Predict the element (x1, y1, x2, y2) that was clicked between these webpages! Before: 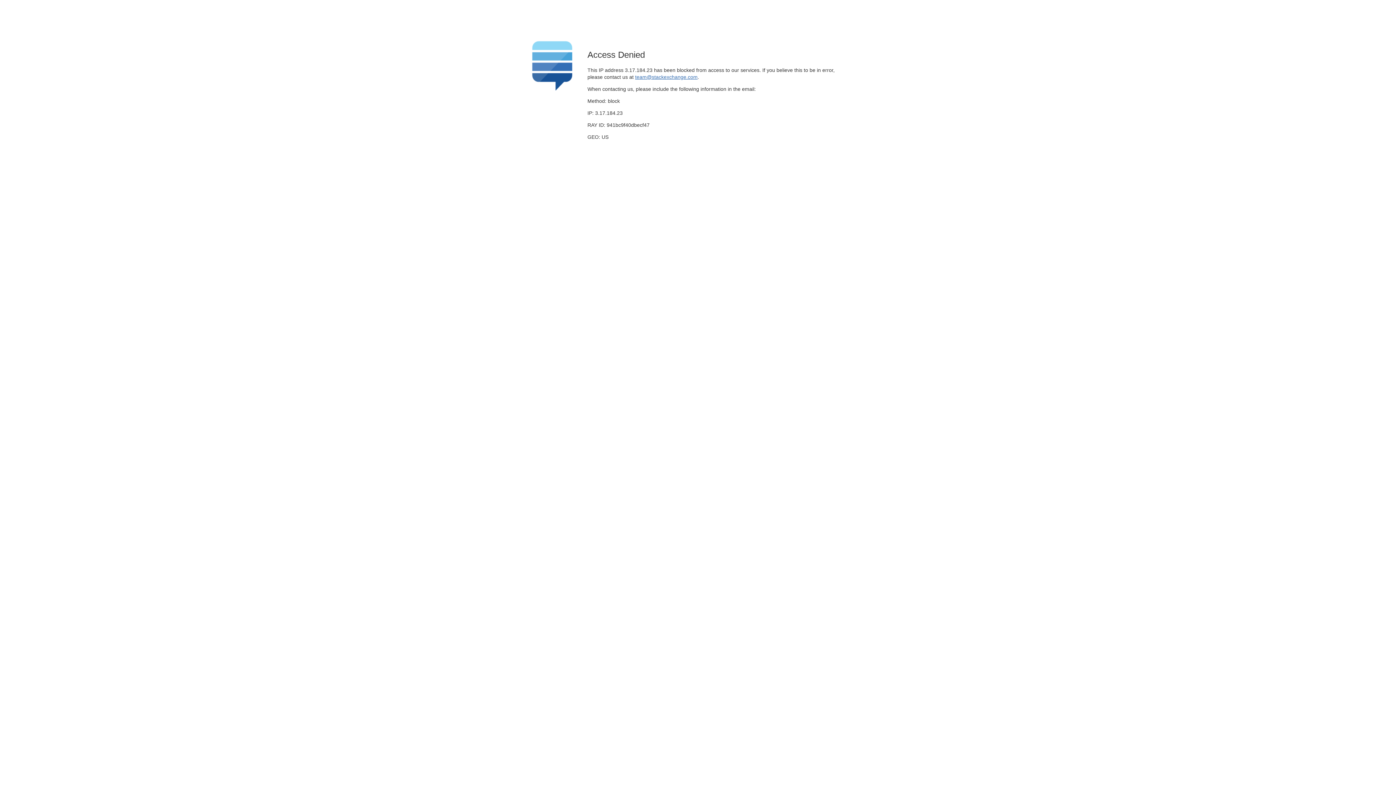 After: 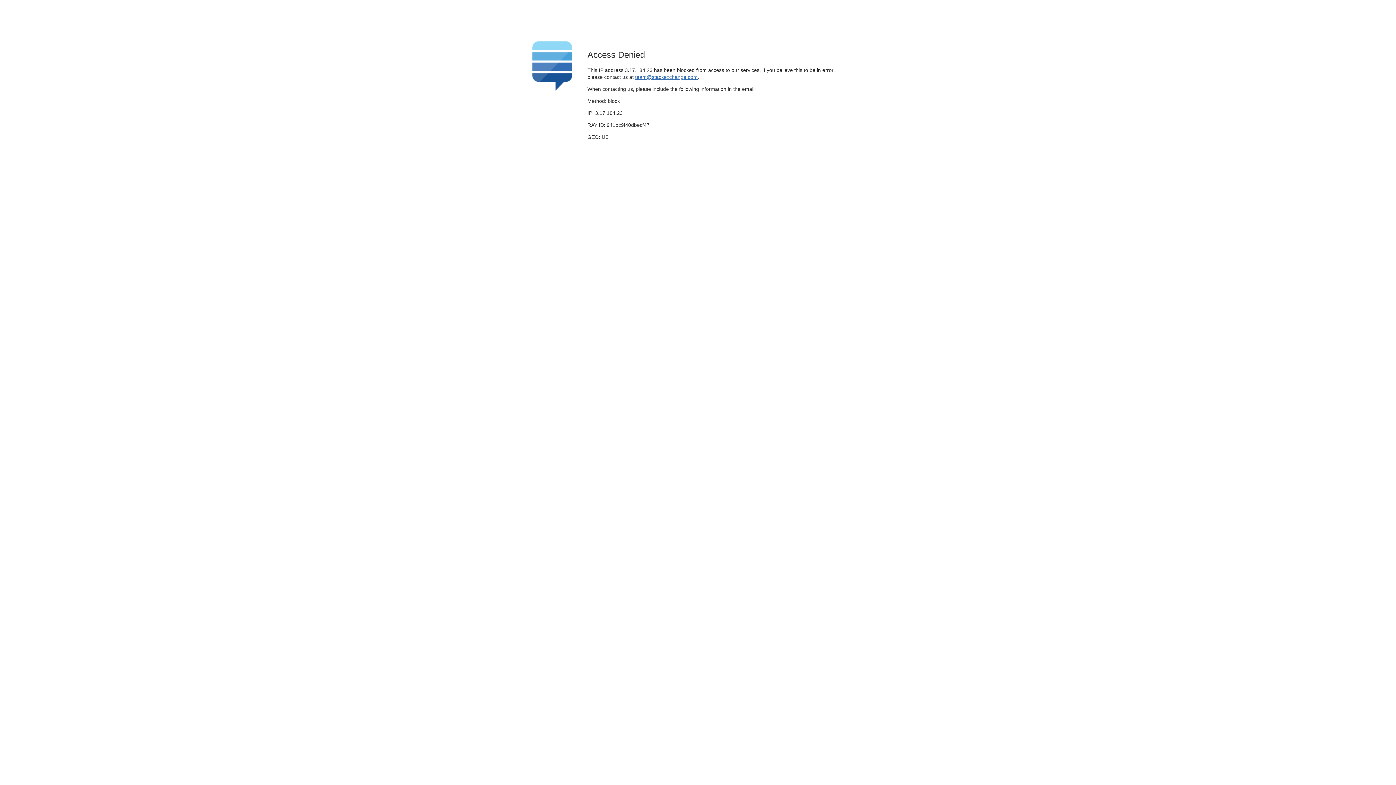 Action: bbox: (635, 74, 697, 79) label: team@stackexchange.com